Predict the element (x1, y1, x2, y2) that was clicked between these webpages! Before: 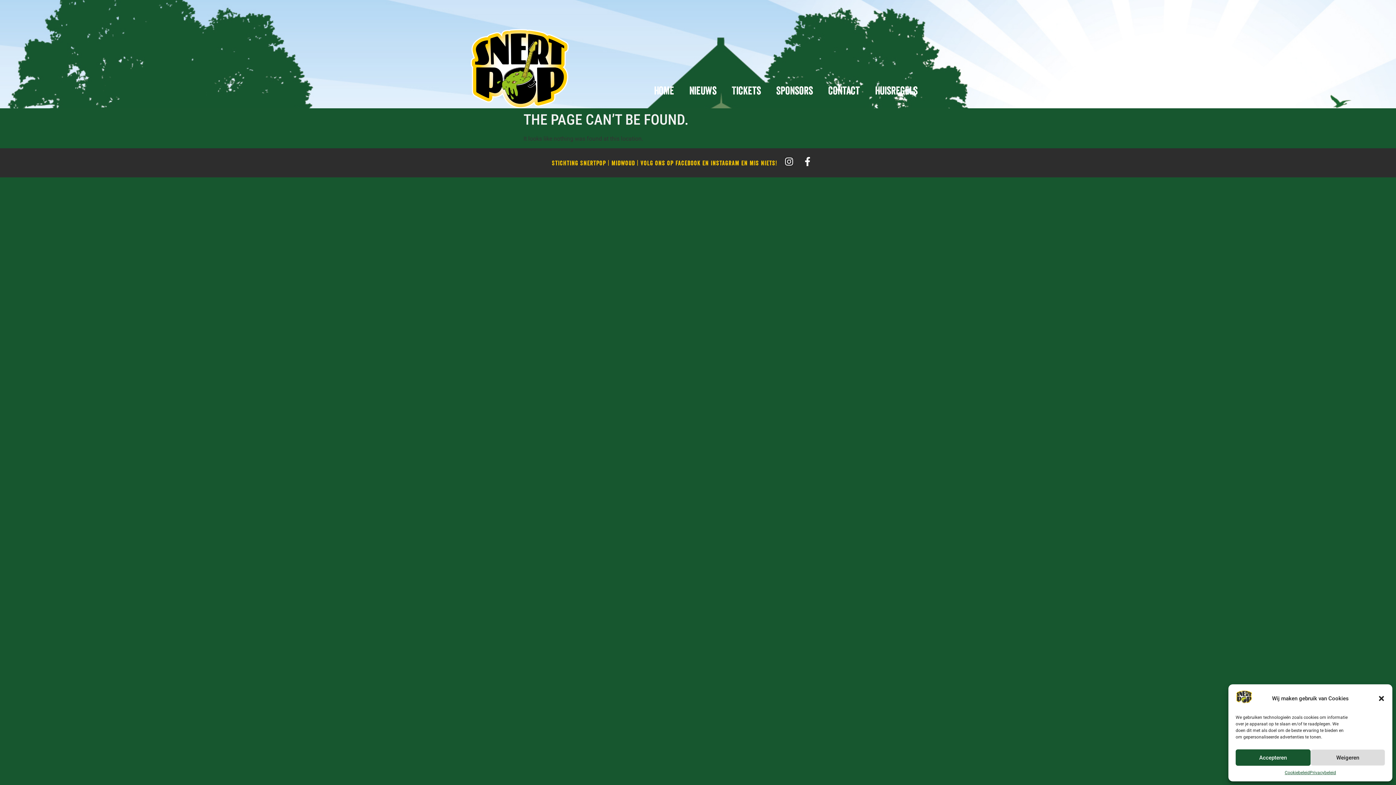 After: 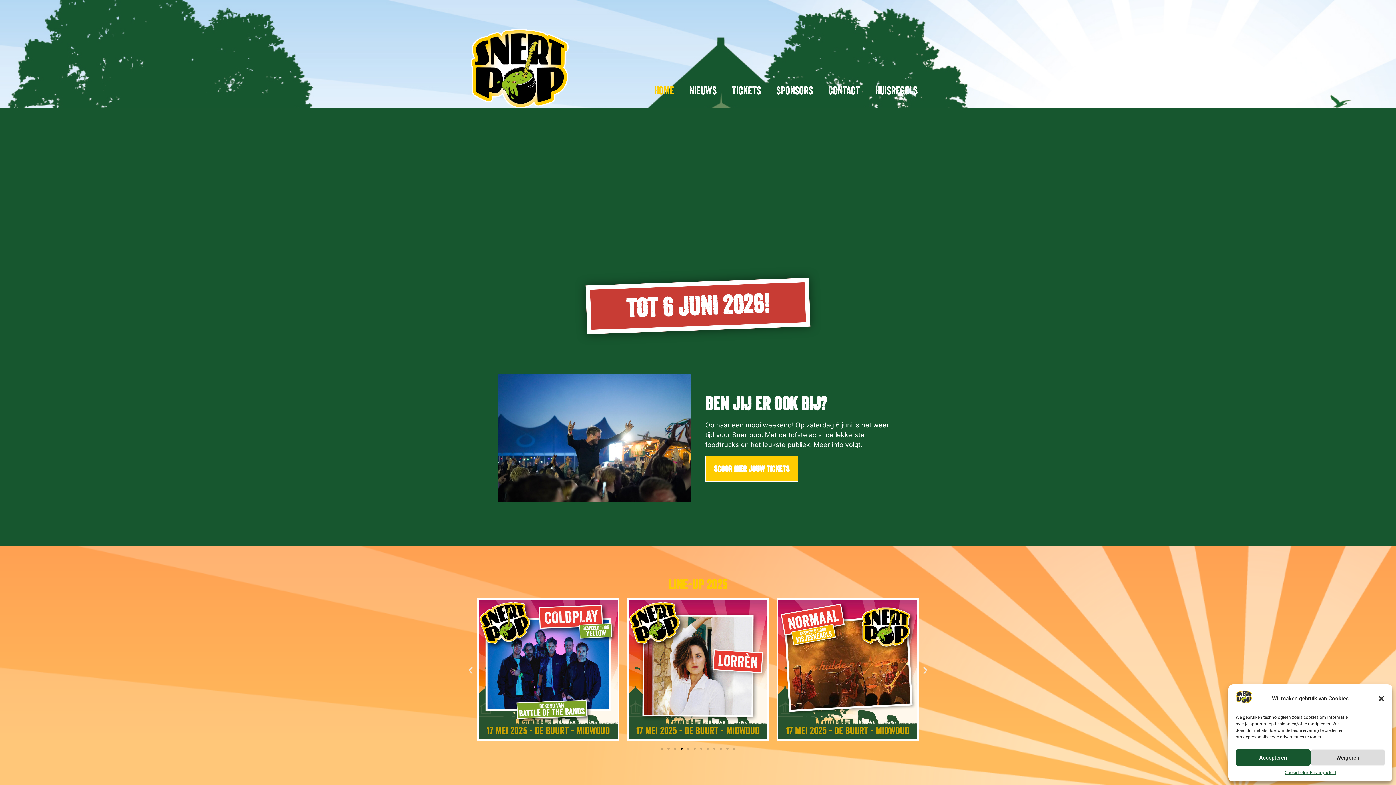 Action: bbox: (470, 29, 568, 108)